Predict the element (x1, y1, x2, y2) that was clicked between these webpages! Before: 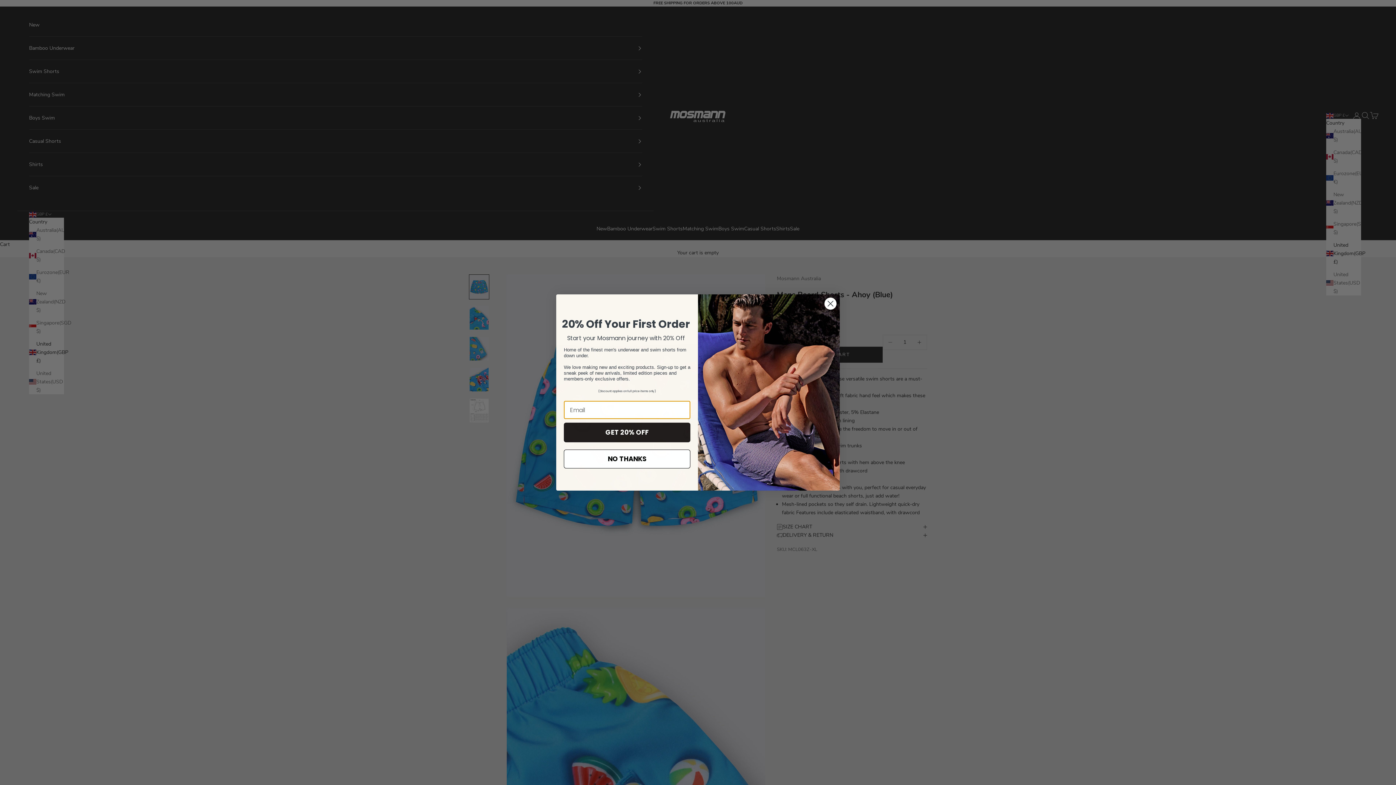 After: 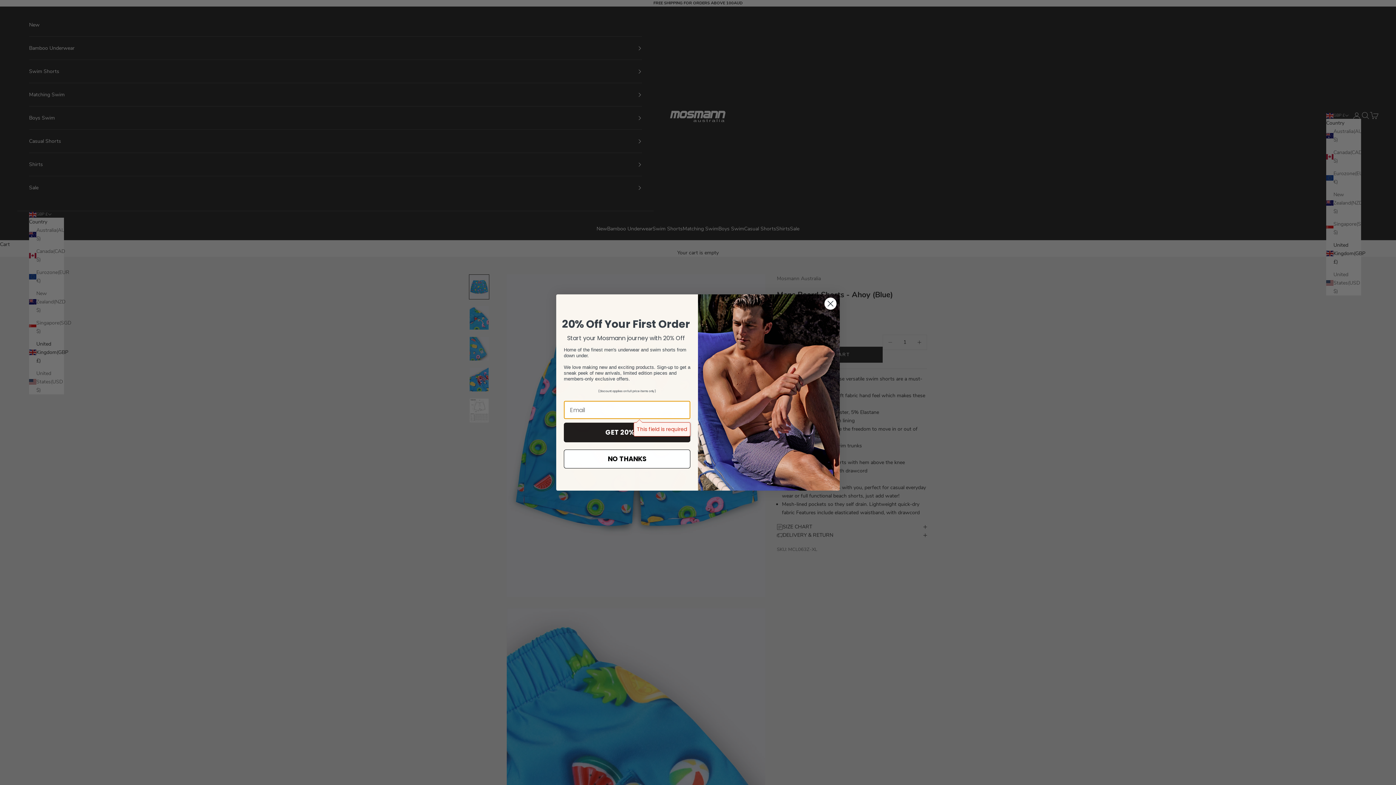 Action: label: GET 20% OFF bbox: (564, 422, 690, 442)